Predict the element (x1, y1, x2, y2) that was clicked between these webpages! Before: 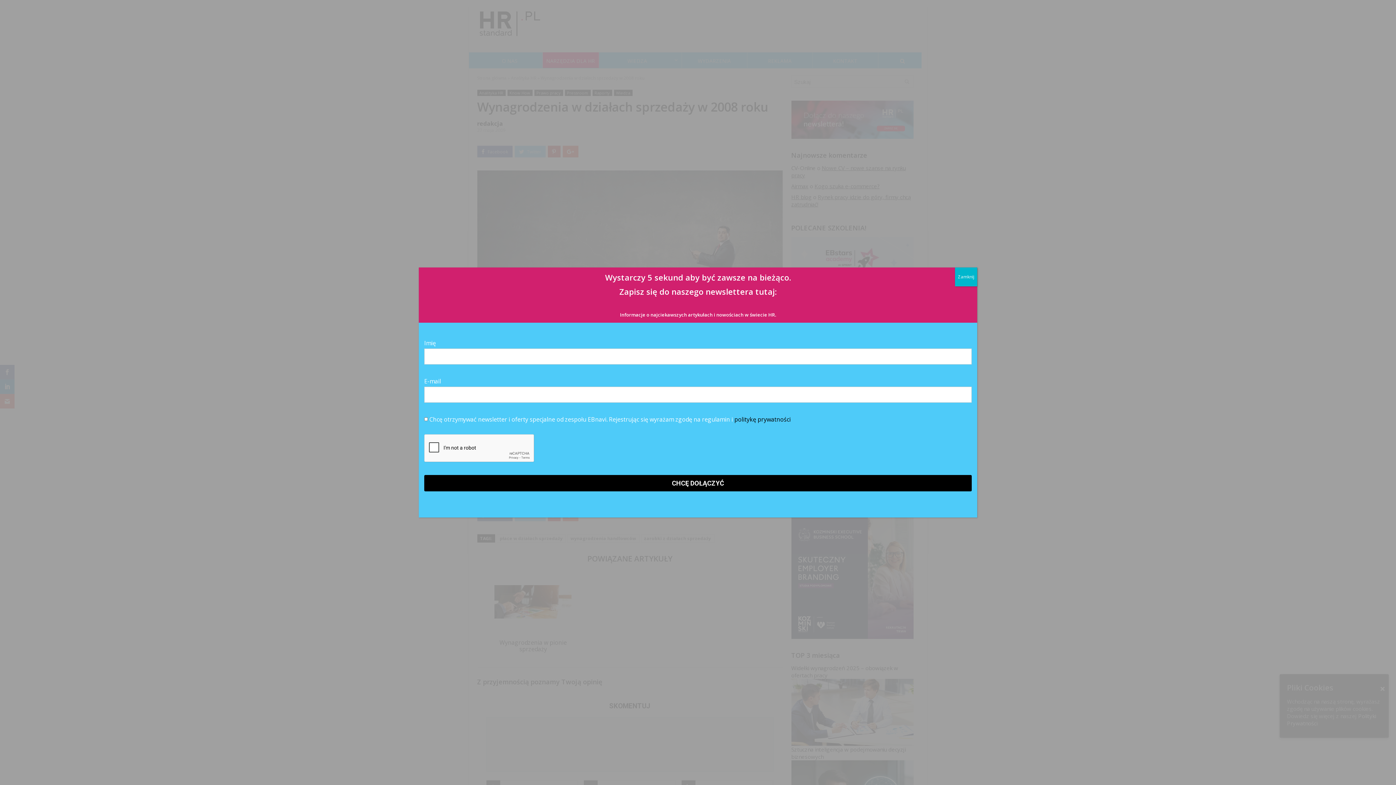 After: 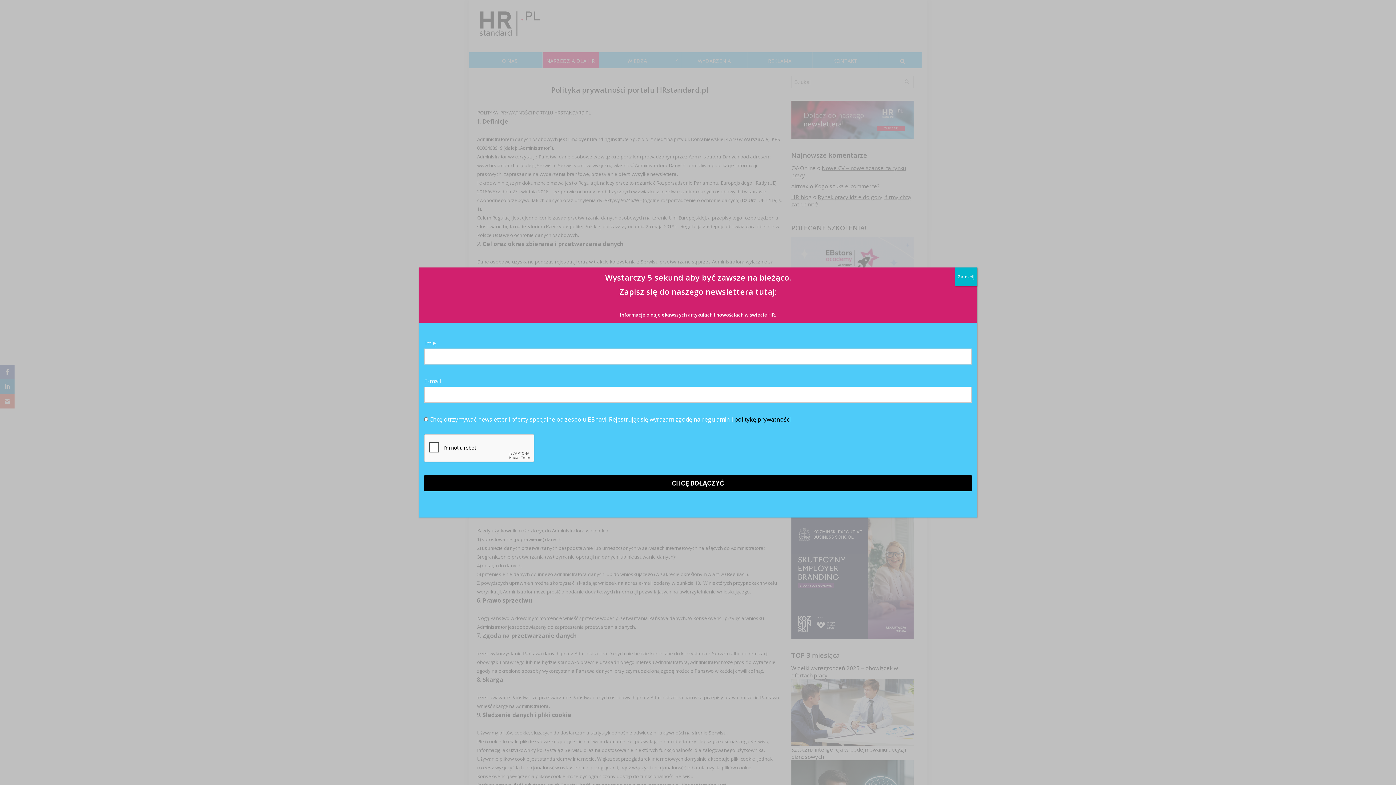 Action: label: politykę prywatności bbox: (734, 415, 790, 423)